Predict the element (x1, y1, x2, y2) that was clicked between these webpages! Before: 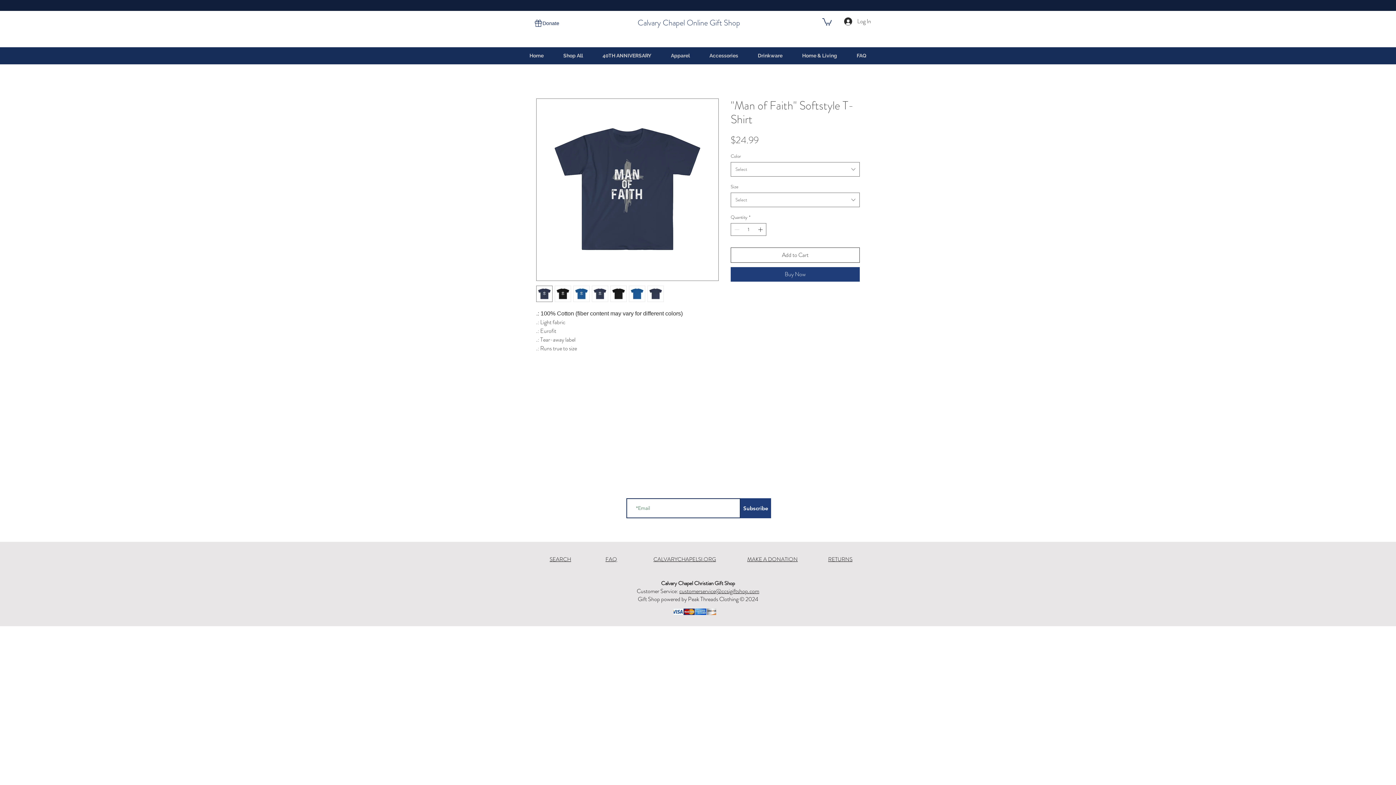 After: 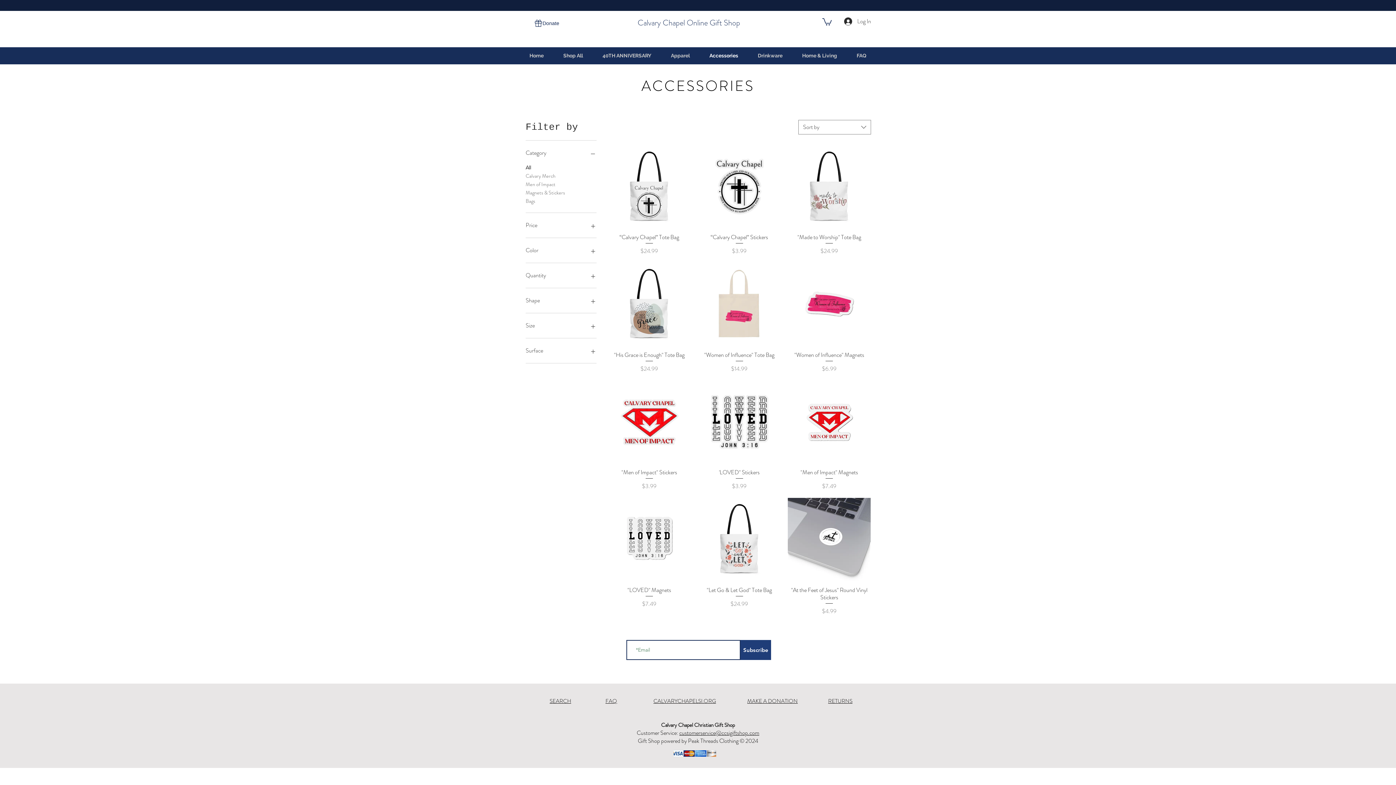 Action: label: Accessories bbox: (700, 51, 748, 59)